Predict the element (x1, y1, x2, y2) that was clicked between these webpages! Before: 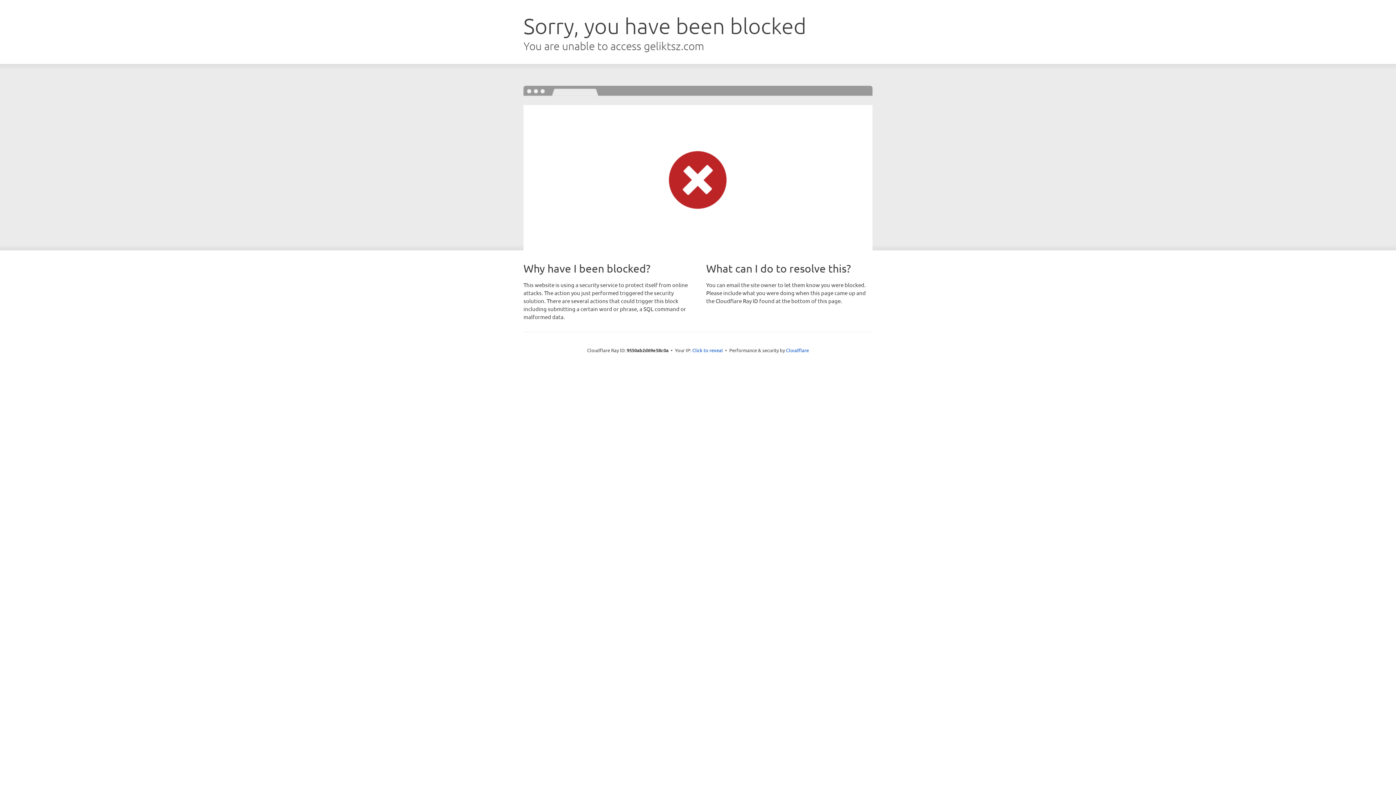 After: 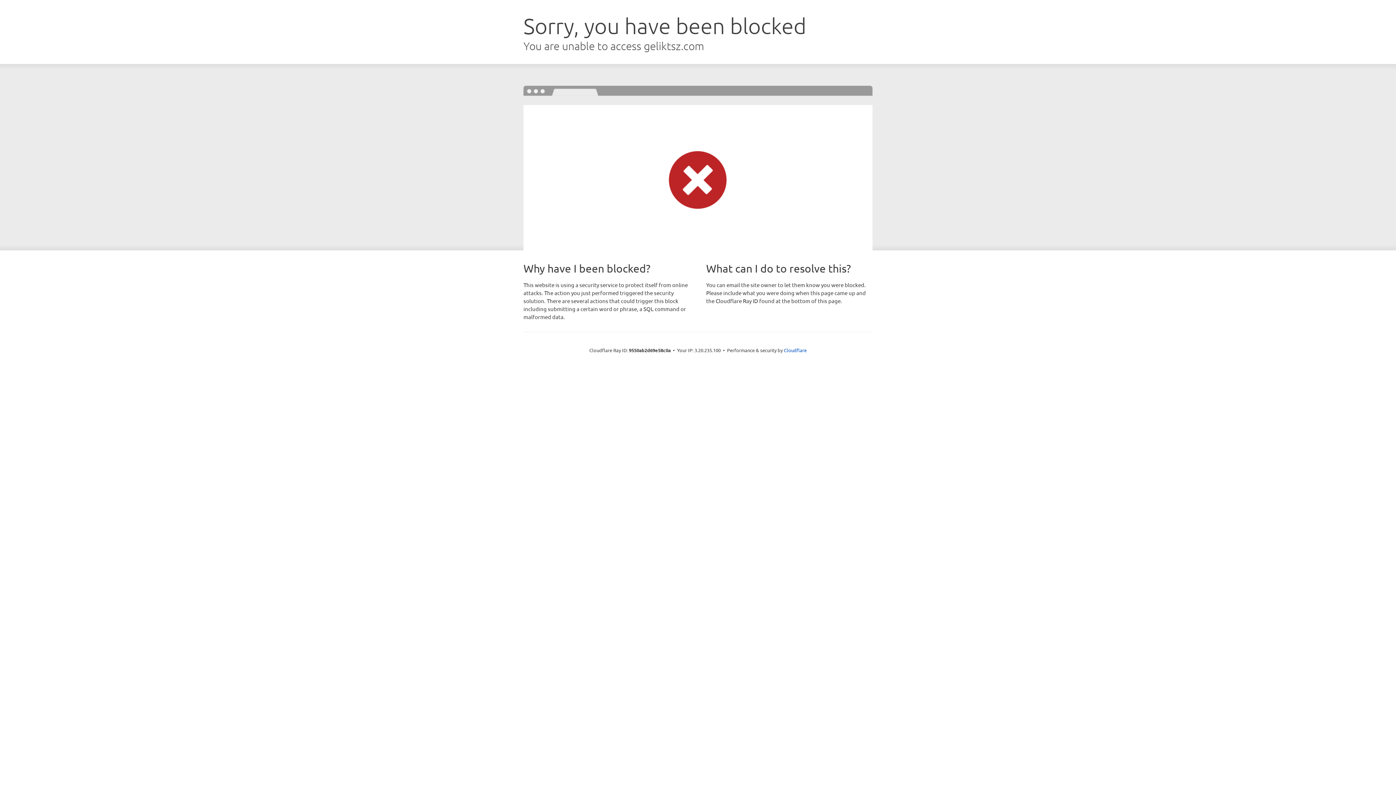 Action: bbox: (692, 346, 723, 353) label: Click to reveal